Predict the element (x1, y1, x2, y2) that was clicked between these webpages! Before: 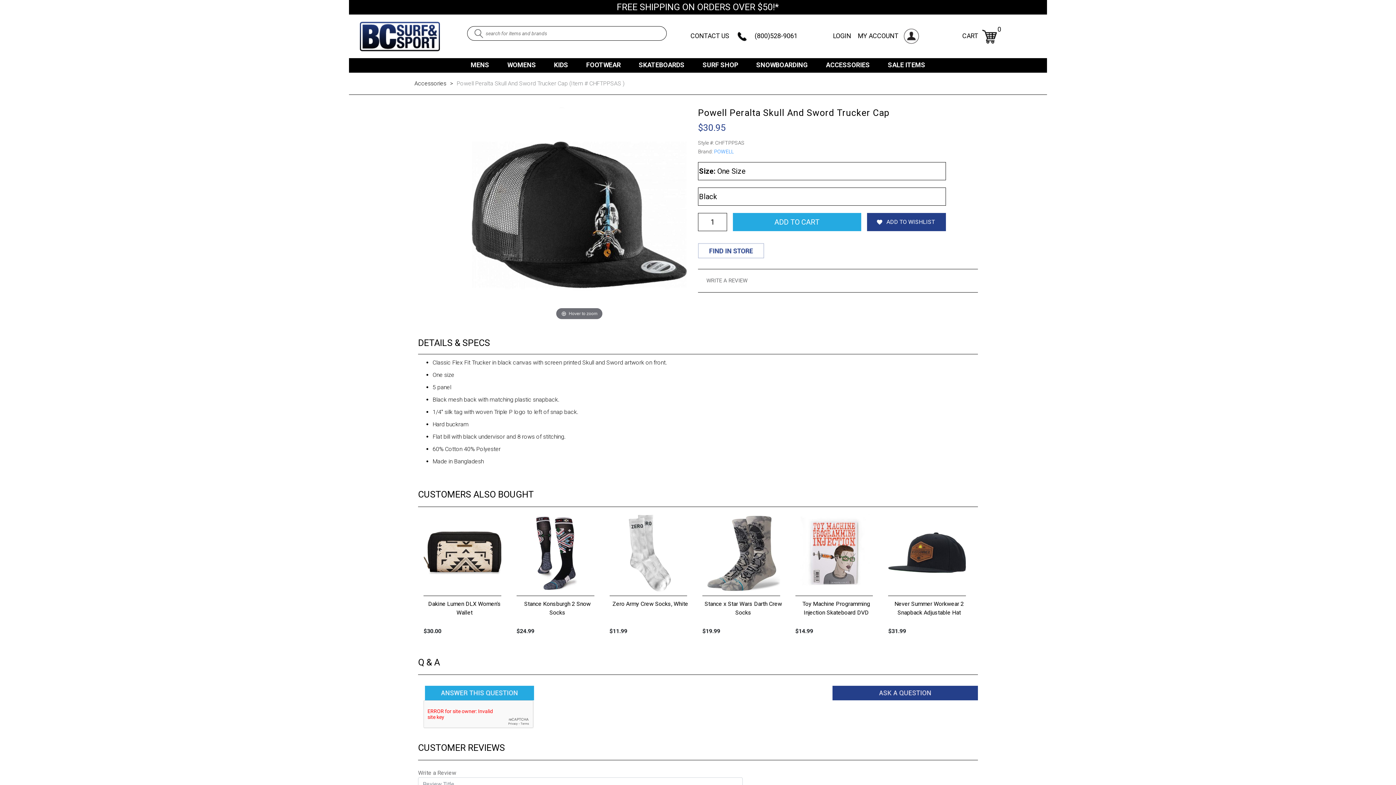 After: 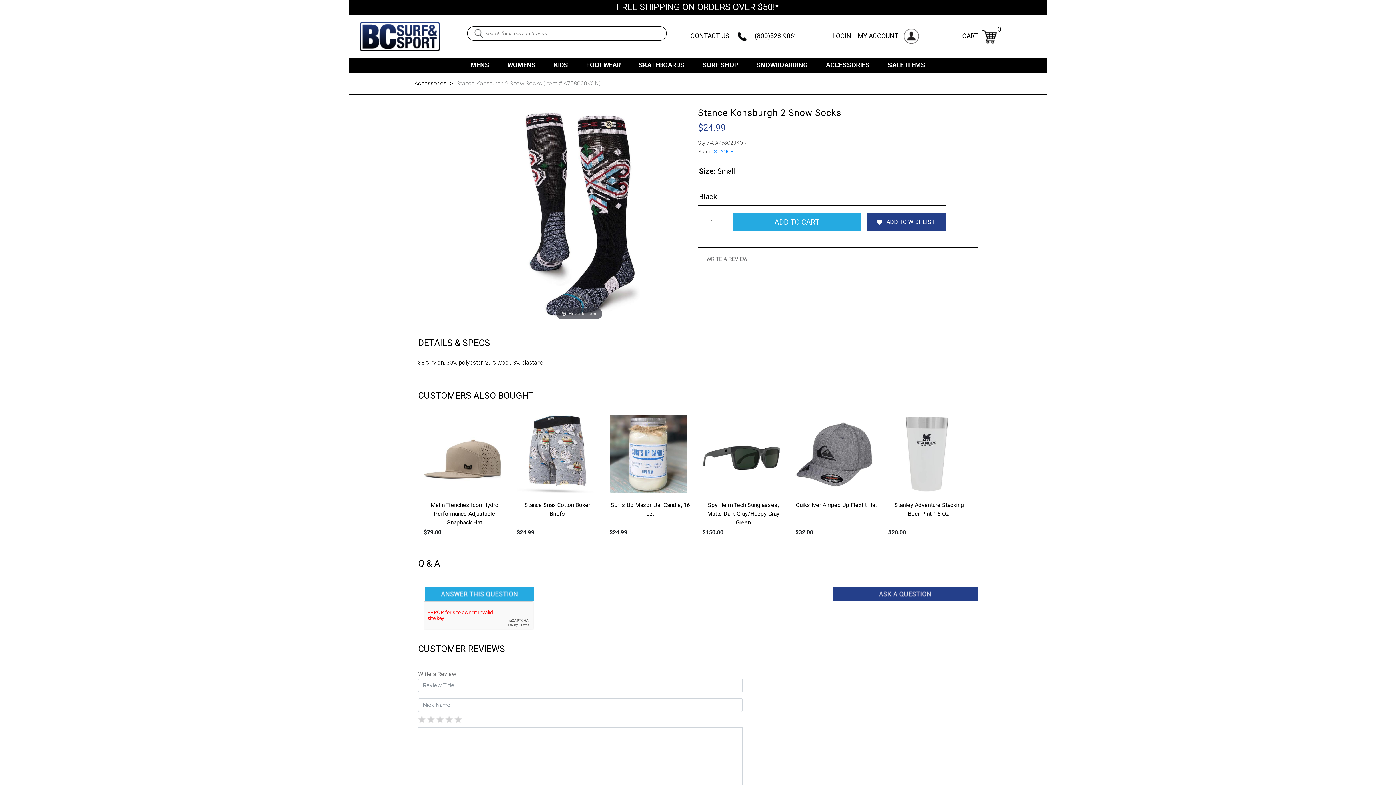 Action: bbox: (516, 514, 594, 596)